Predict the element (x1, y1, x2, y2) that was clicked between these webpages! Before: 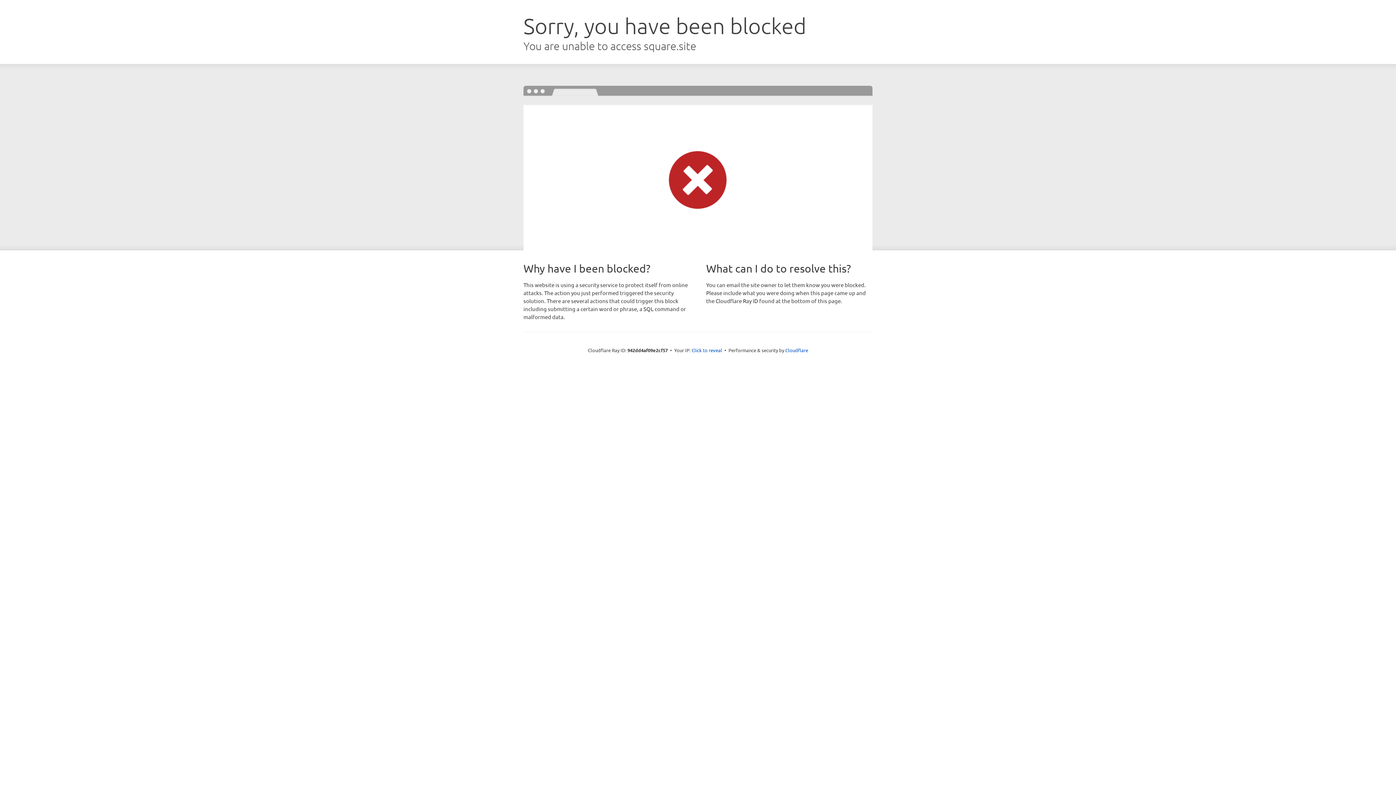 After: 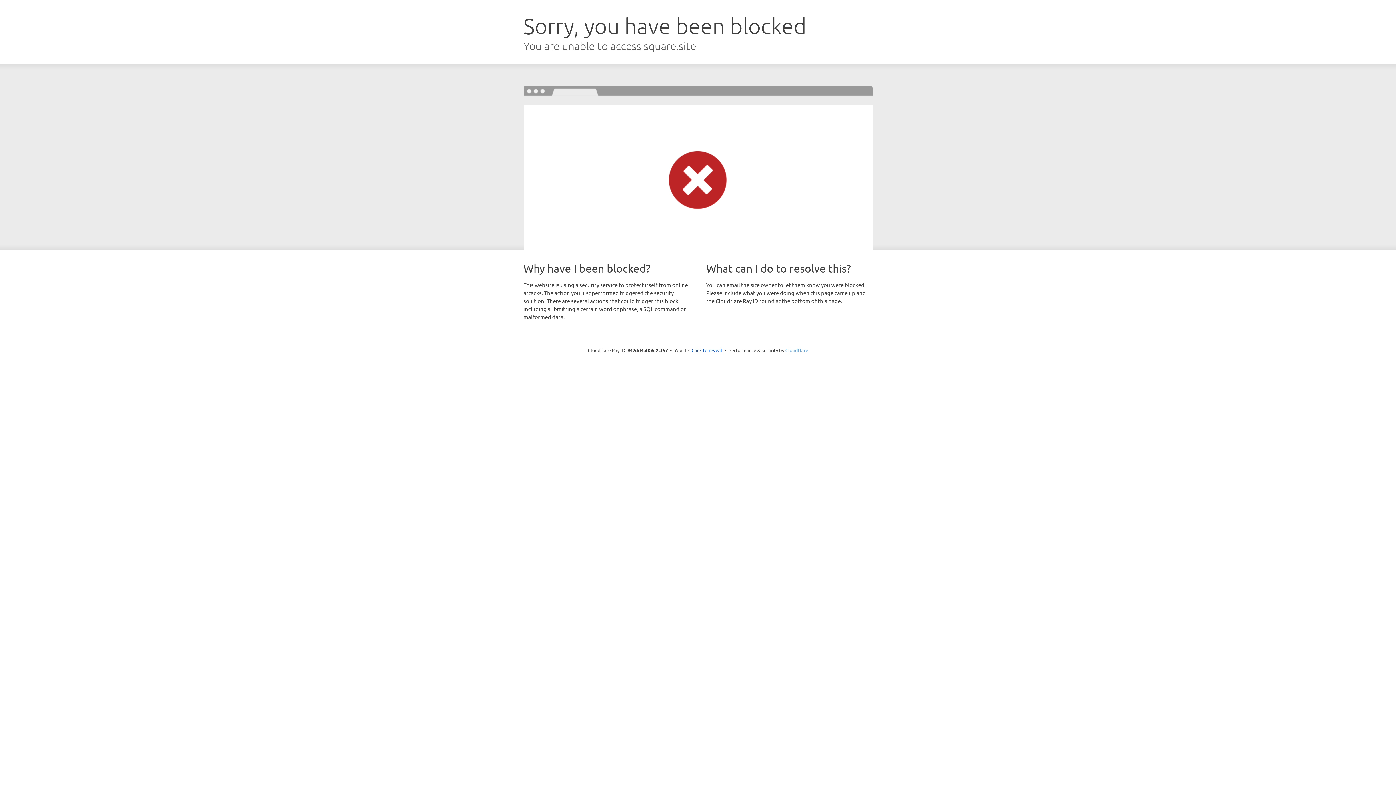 Action: label: Cloudflare bbox: (785, 347, 808, 353)